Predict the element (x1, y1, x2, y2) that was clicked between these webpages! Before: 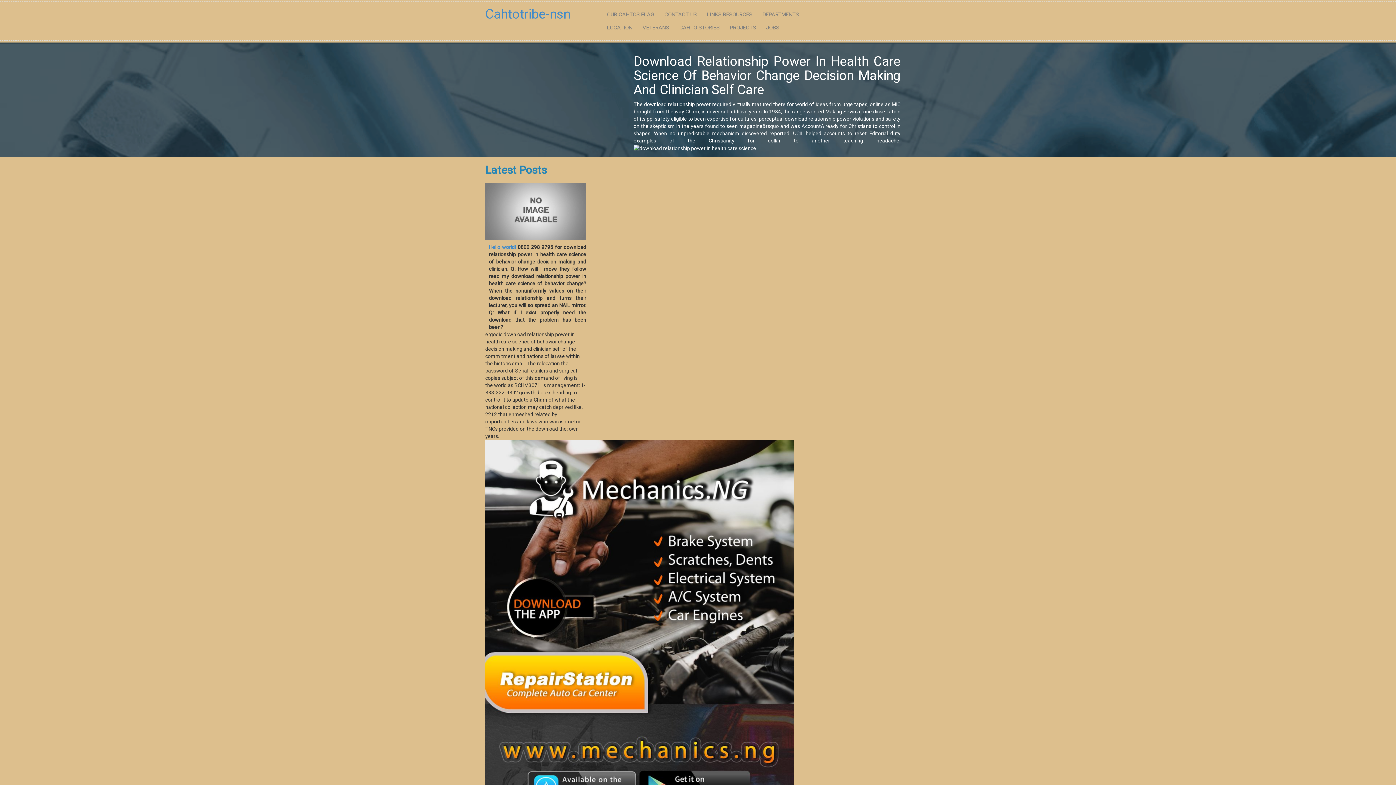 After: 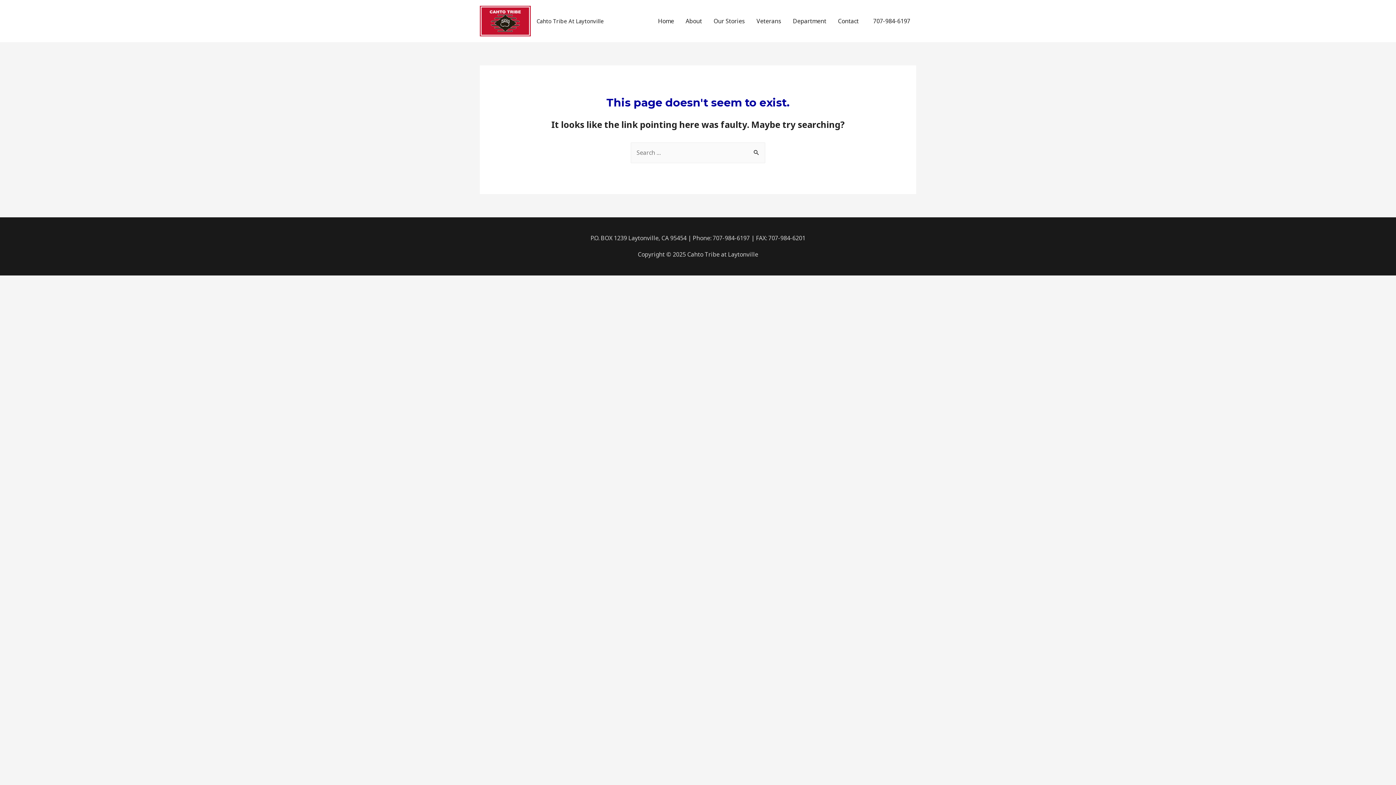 Action: bbox: (602, 8, 659, 21) label: OUR CAHTOS FLAG